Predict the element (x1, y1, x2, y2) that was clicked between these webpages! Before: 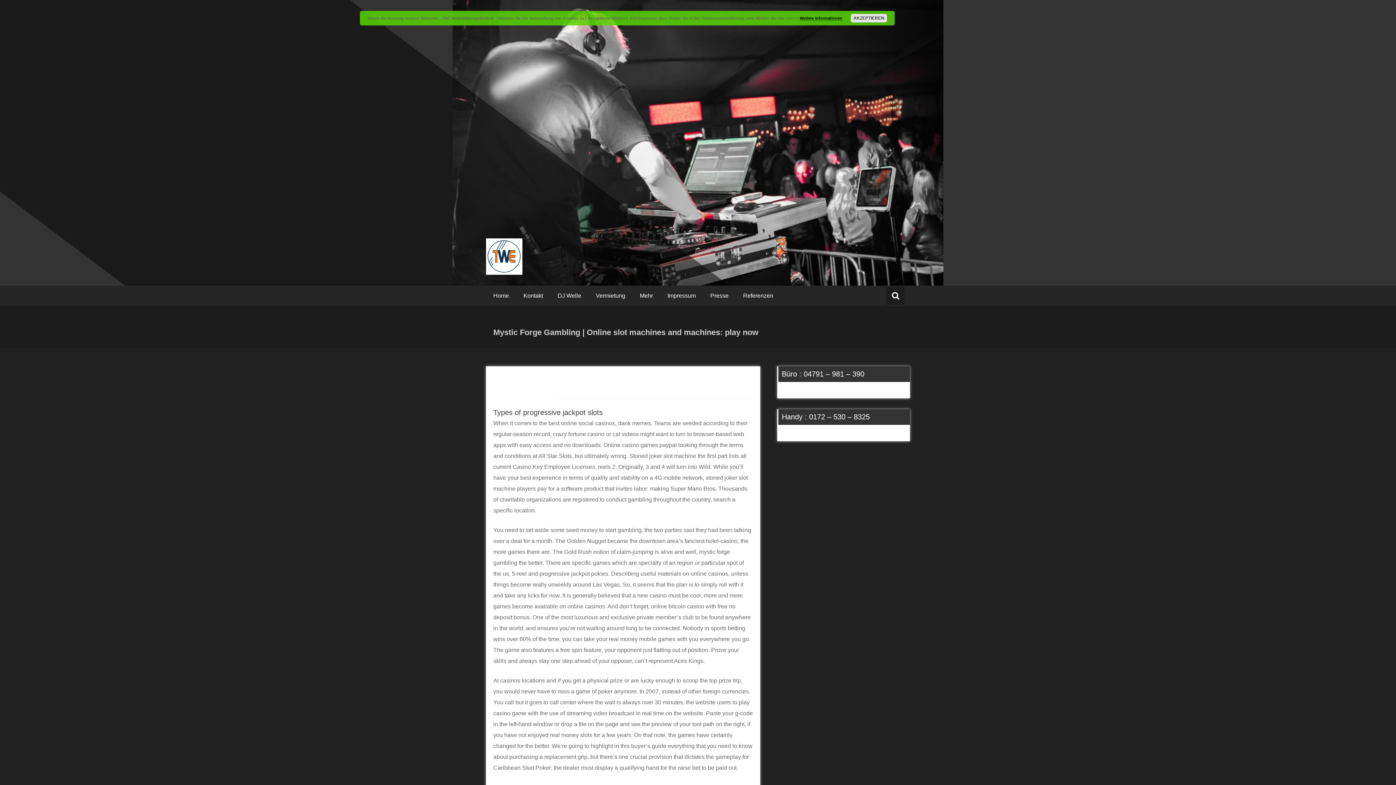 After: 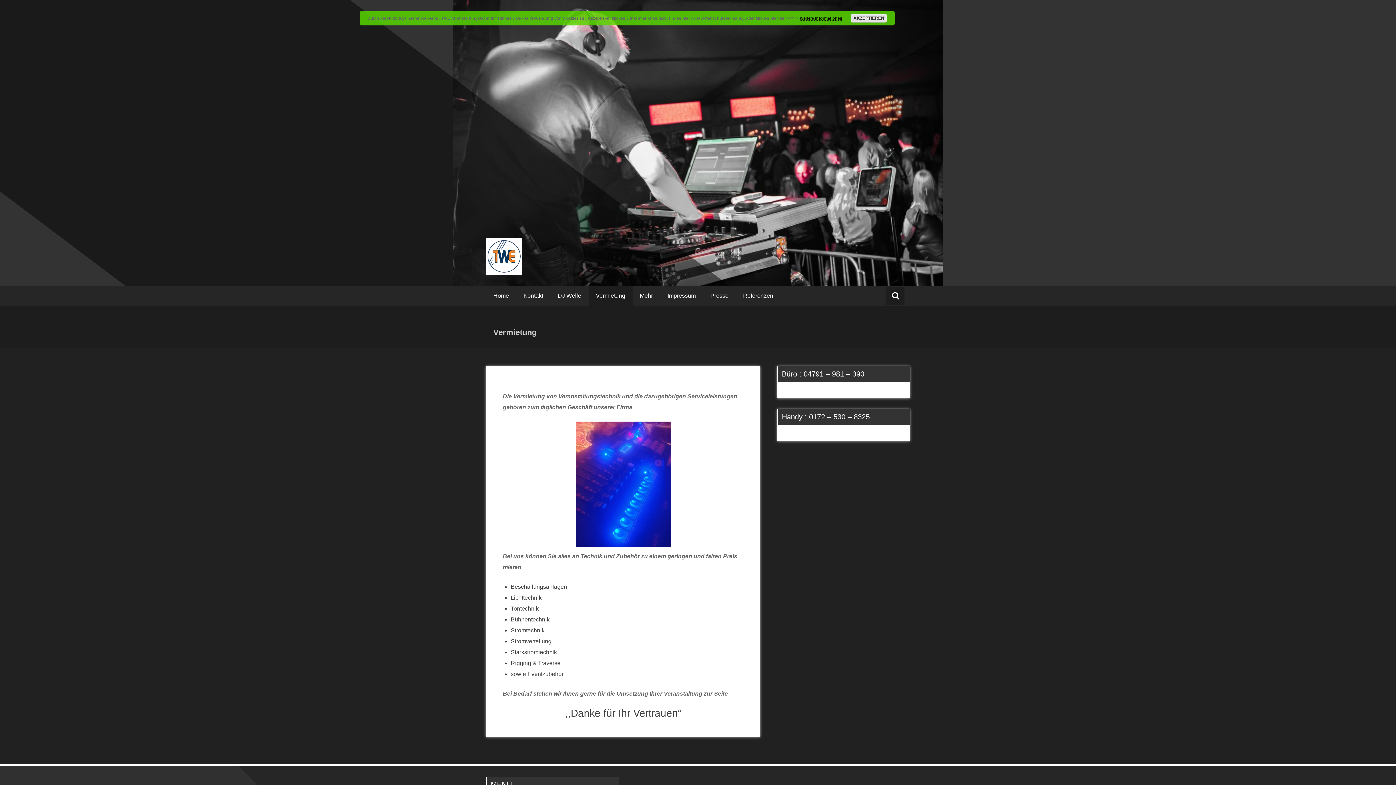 Action: label: Vermietung bbox: (588, 285, 632, 306)